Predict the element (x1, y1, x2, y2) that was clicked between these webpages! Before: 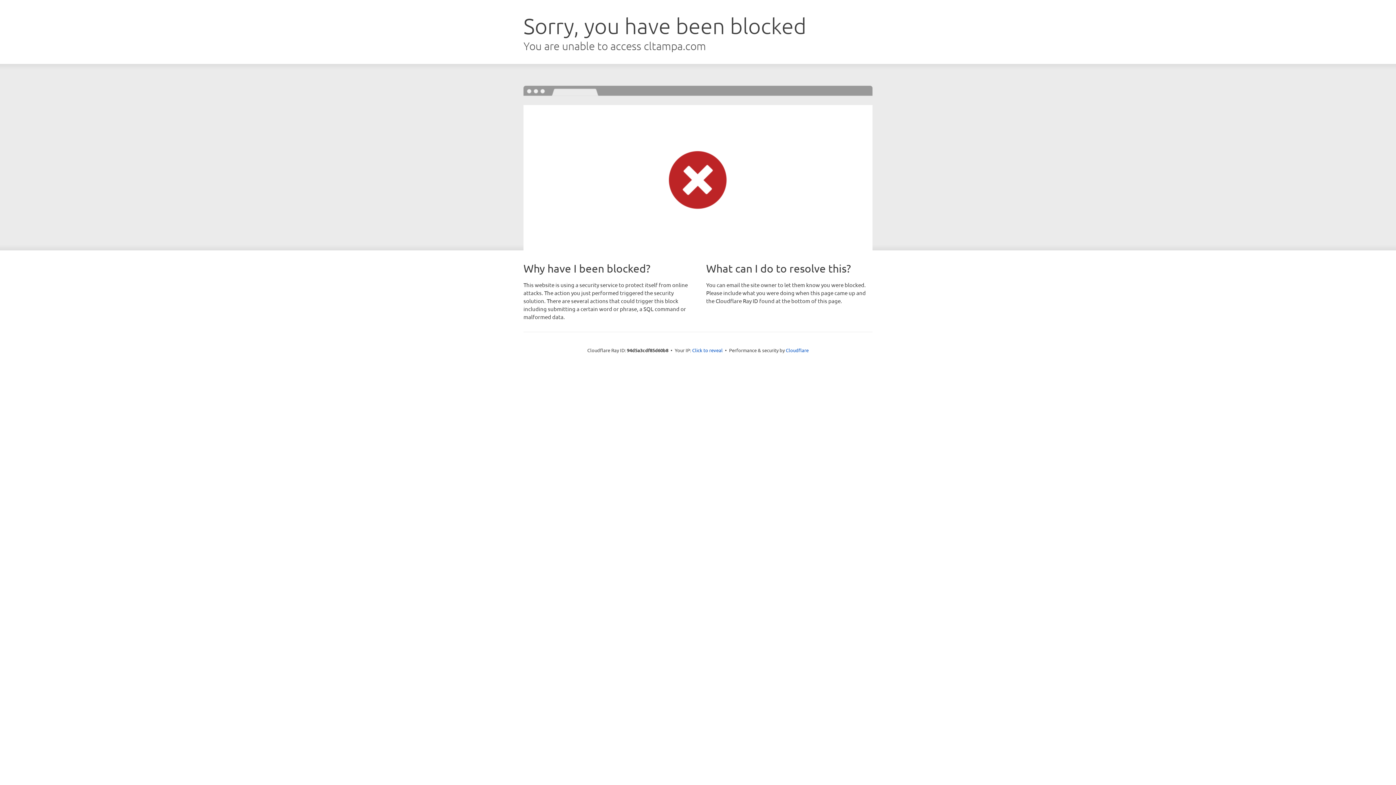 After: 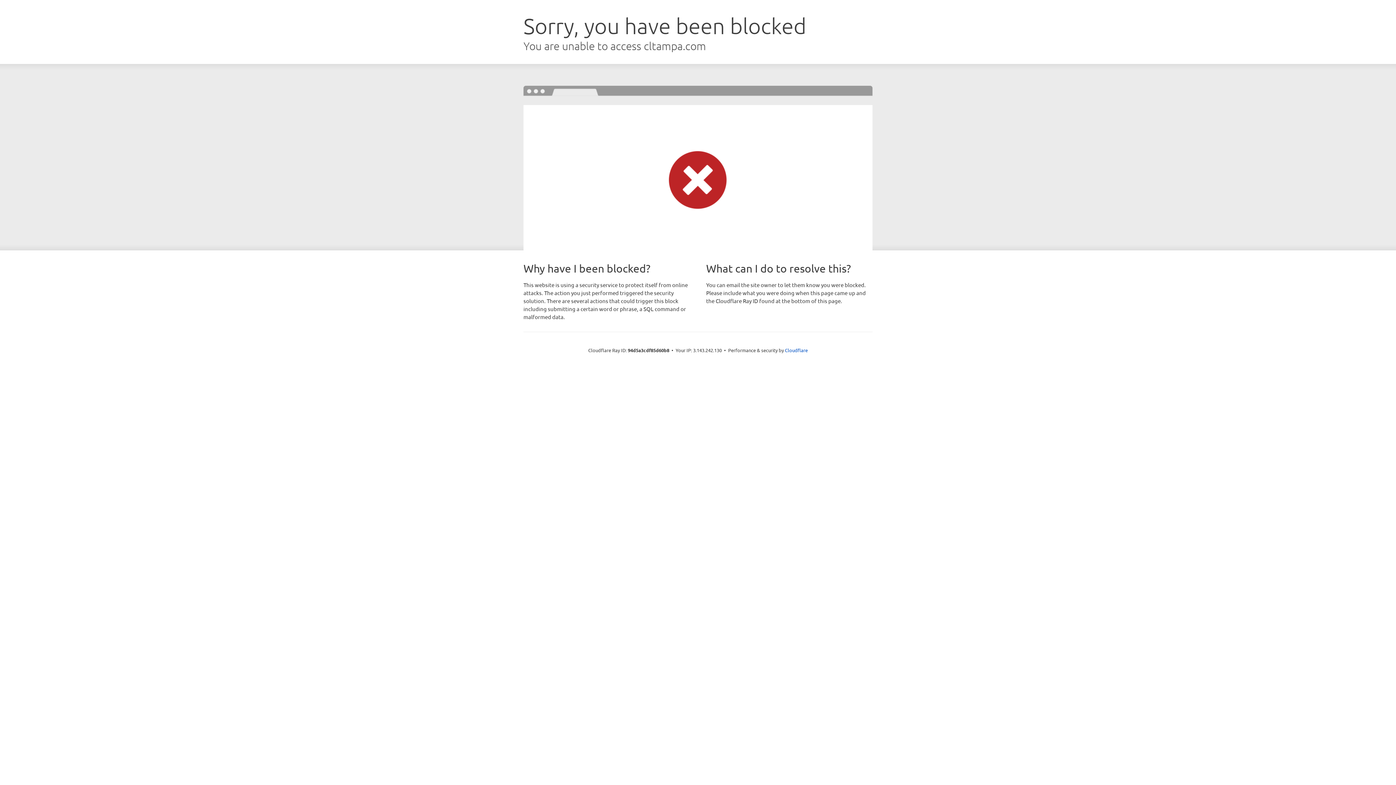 Action: bbox: (692, 346, 722, 353) label: Click to reveal